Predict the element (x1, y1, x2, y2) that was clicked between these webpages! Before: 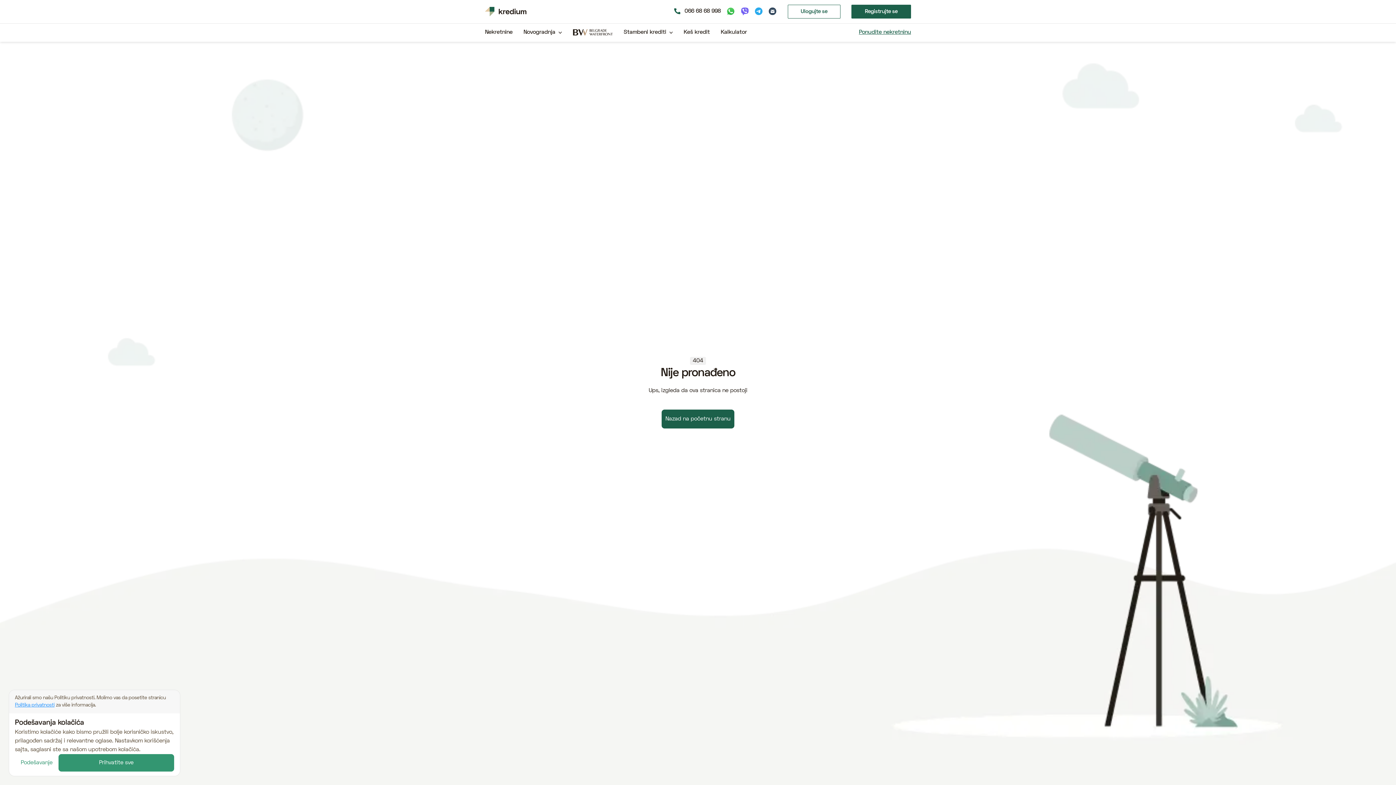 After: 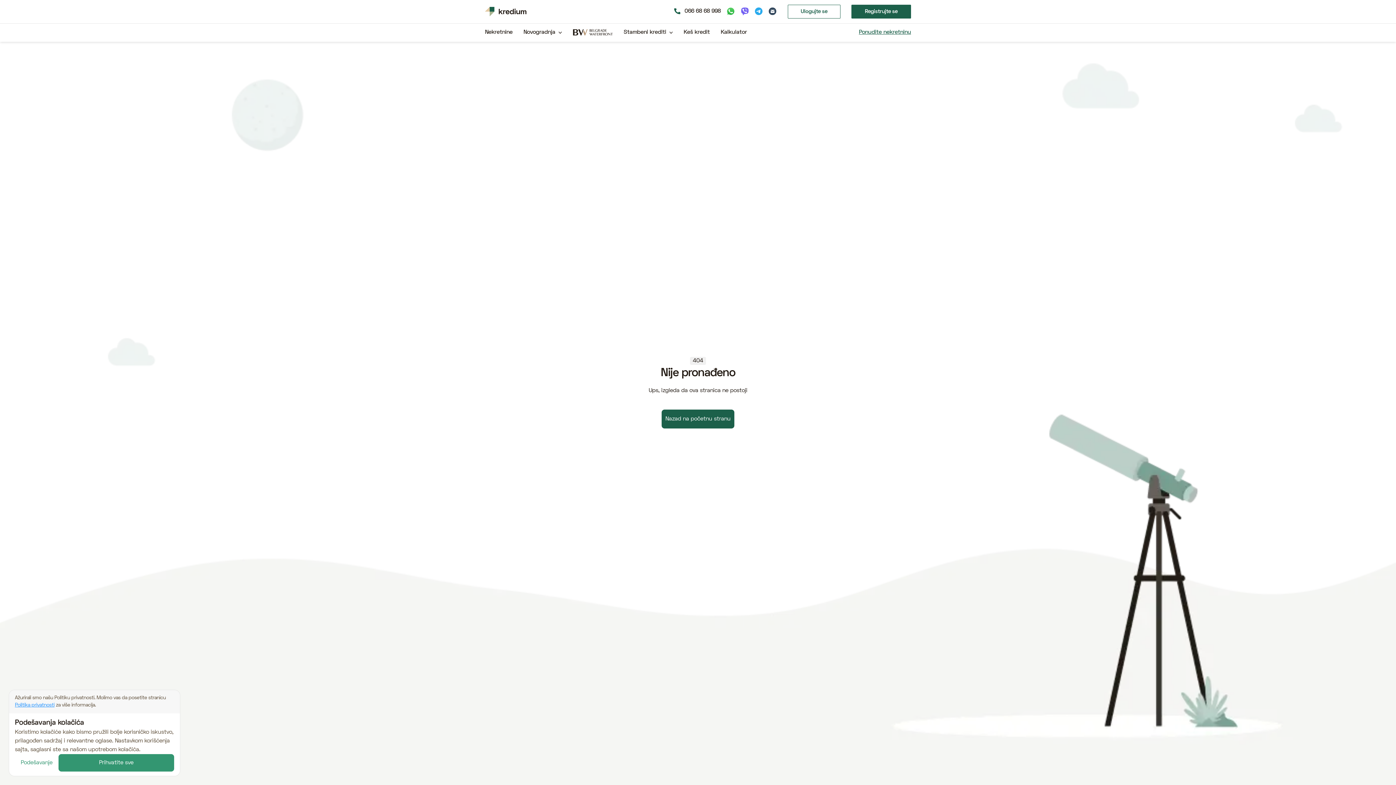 Action: bbox: (14, 703, 54, 708) label: Politika privatnosti